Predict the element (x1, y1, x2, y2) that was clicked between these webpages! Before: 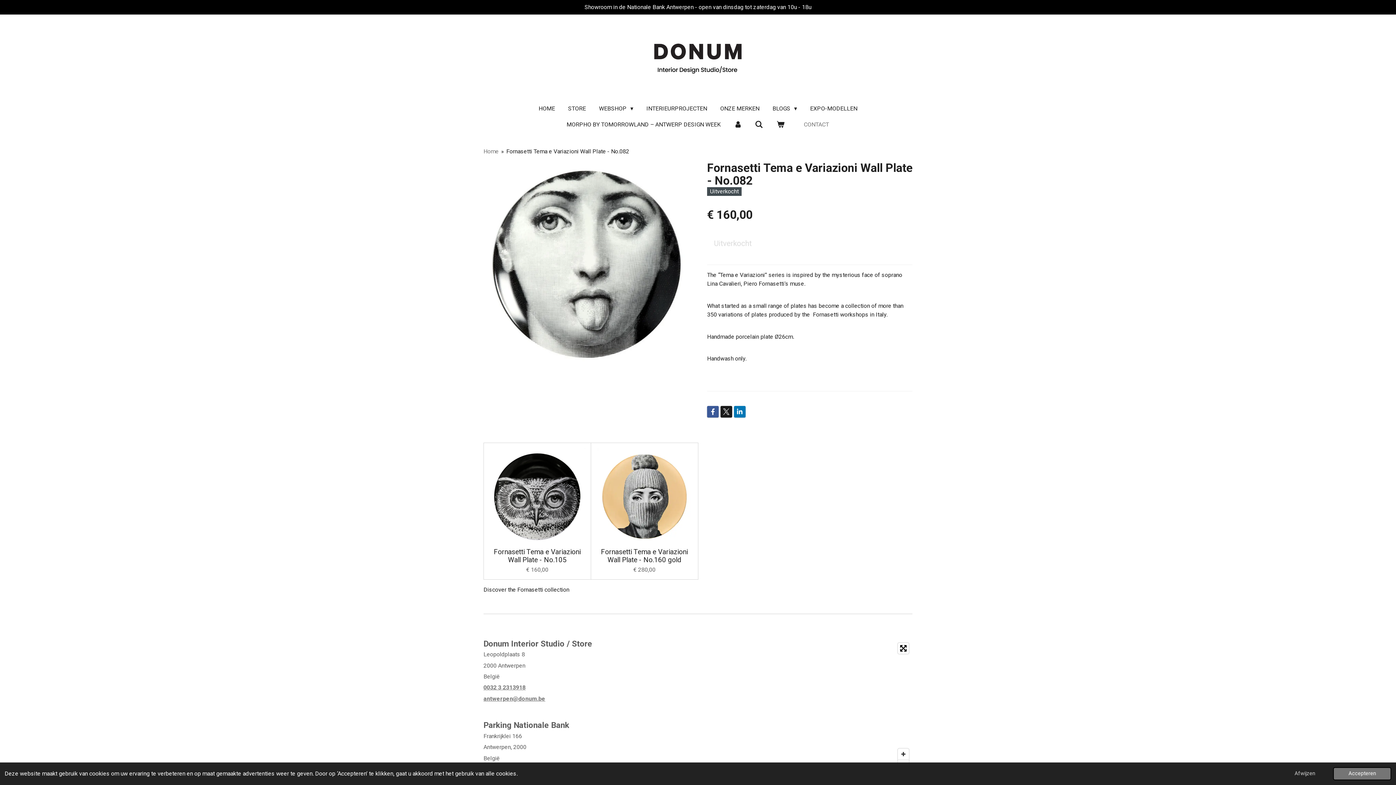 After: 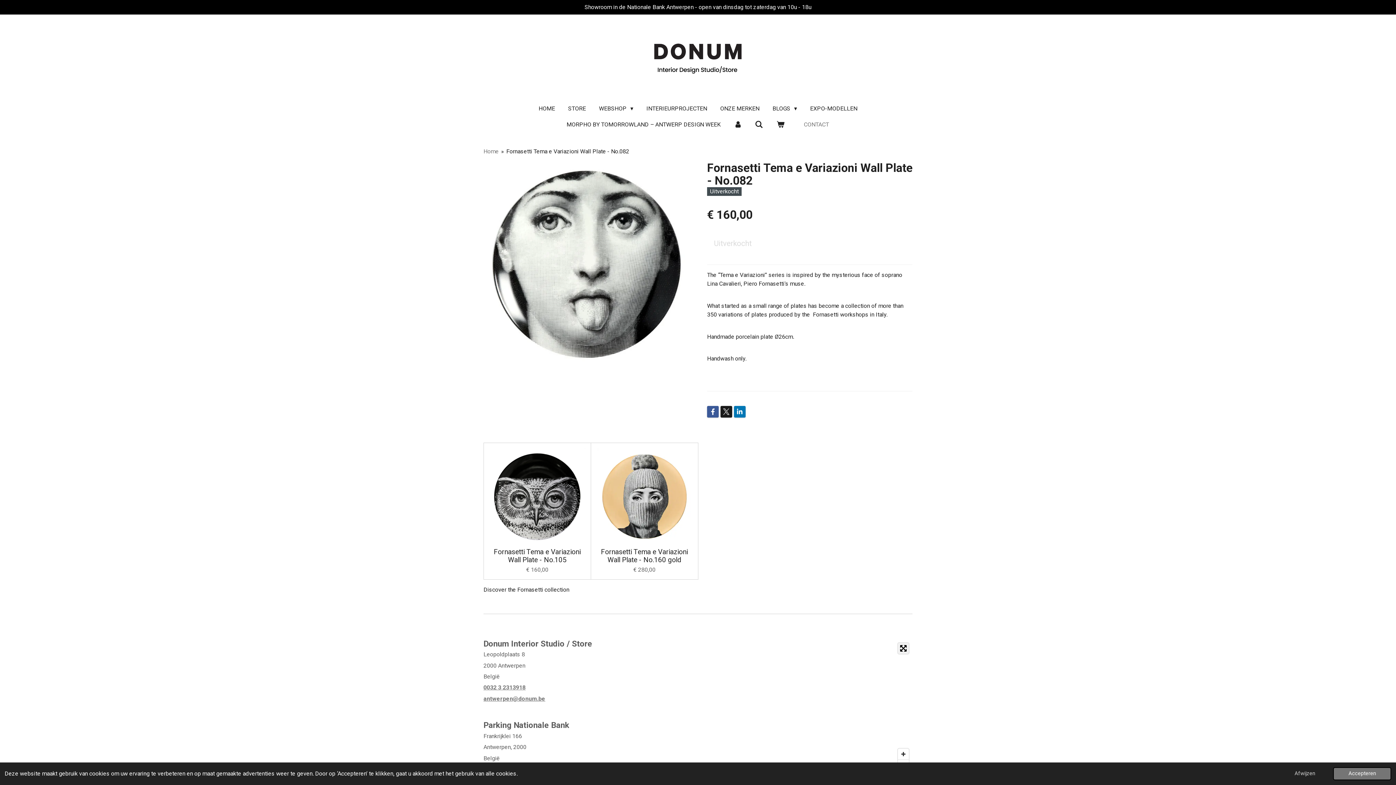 Action: bbox: (898, 643, 909, 654) label: Toggle fullscreen